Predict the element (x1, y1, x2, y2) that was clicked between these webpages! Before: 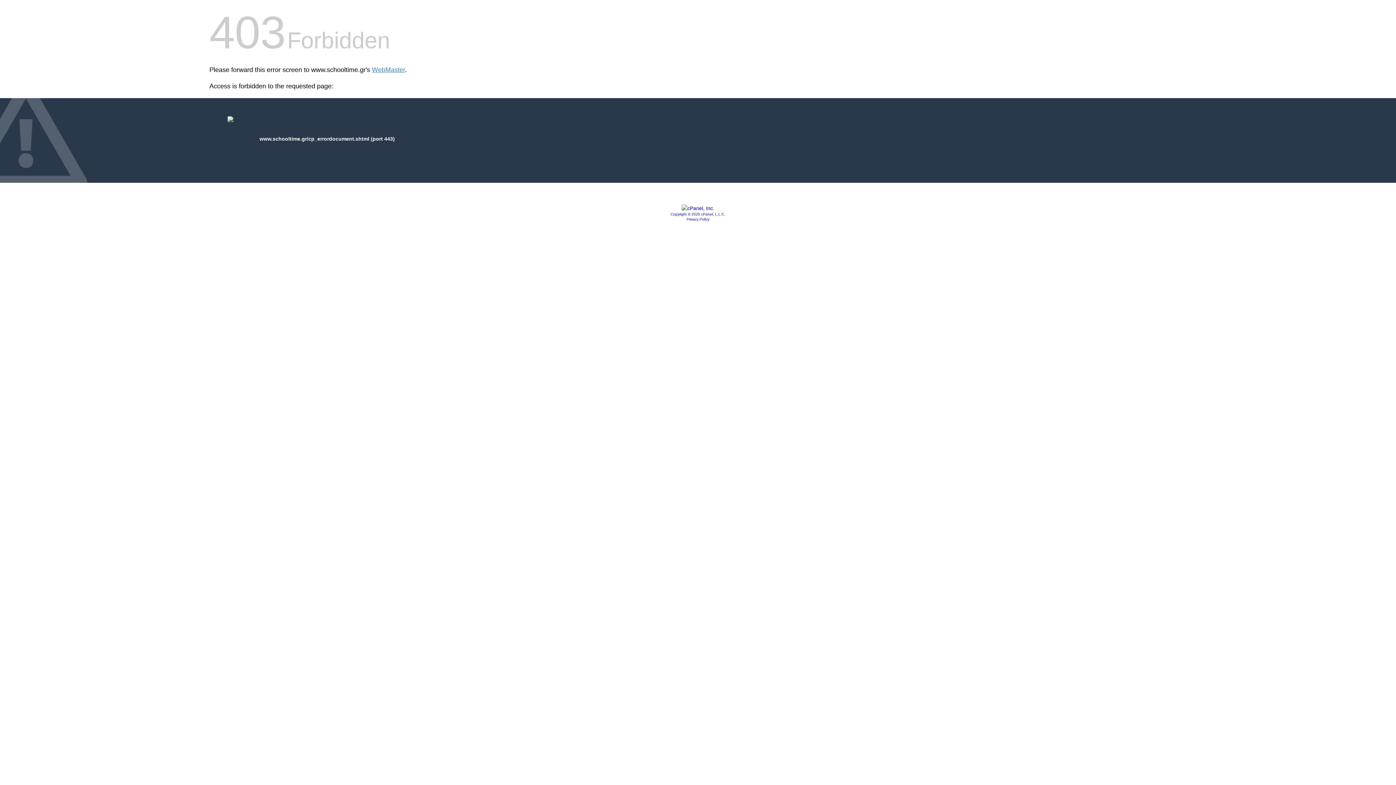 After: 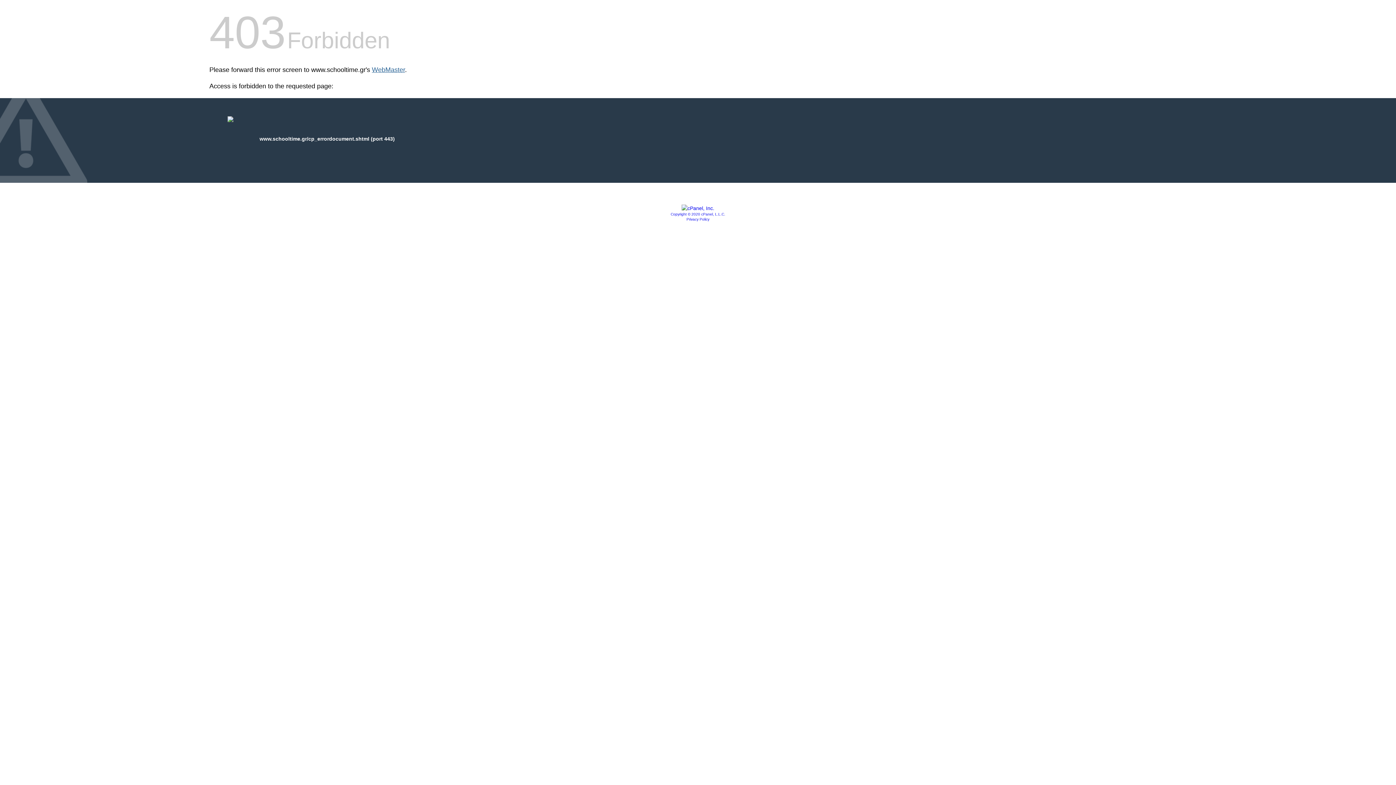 Action: bbox: (372, 66, 405, 73) label: WebMaster